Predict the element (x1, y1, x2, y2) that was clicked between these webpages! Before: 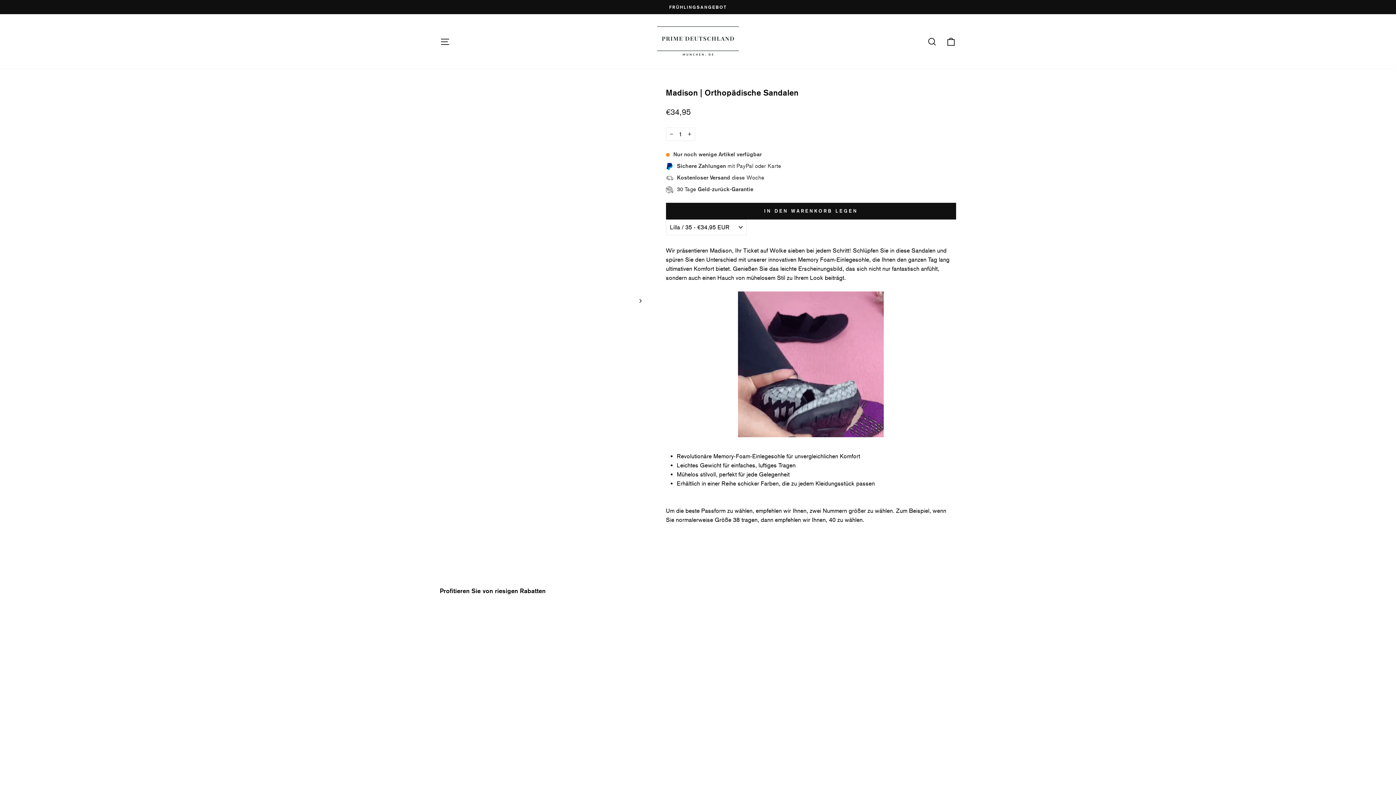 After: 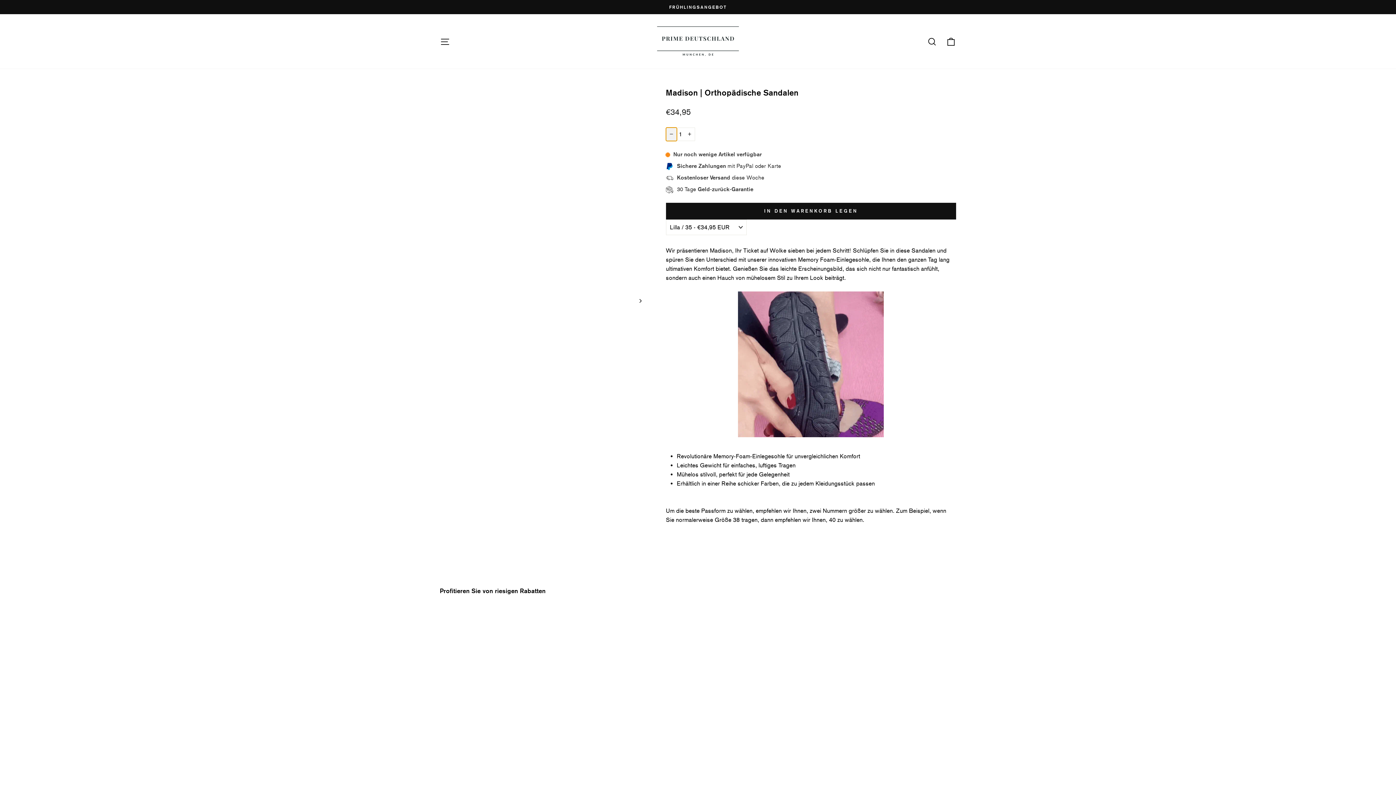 Action: label: Artikelmenge um eins reduzieren bbox: (666, 127, 677, 140)